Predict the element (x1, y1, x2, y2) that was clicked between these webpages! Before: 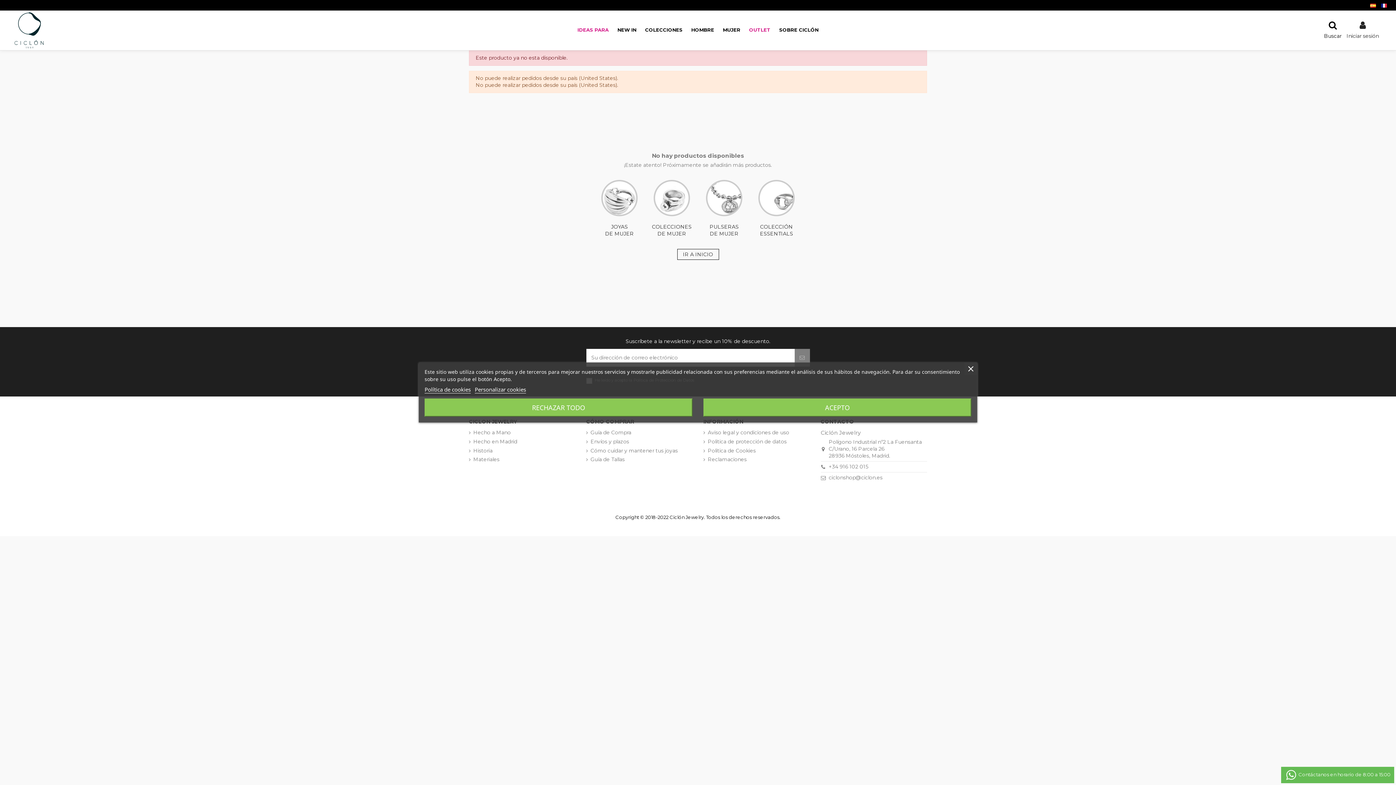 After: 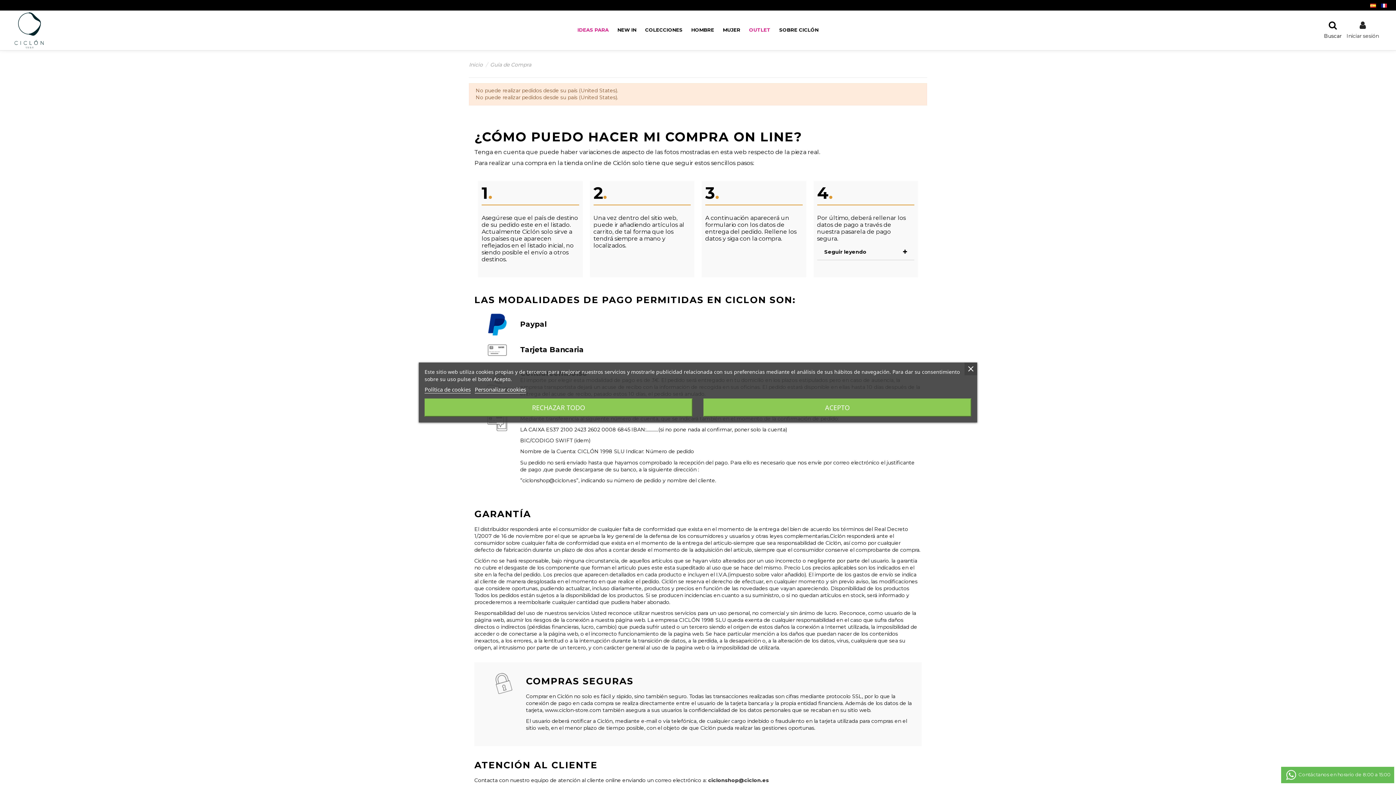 Action: bbox: (586, 429, 631, 436) label: Guía de Compra